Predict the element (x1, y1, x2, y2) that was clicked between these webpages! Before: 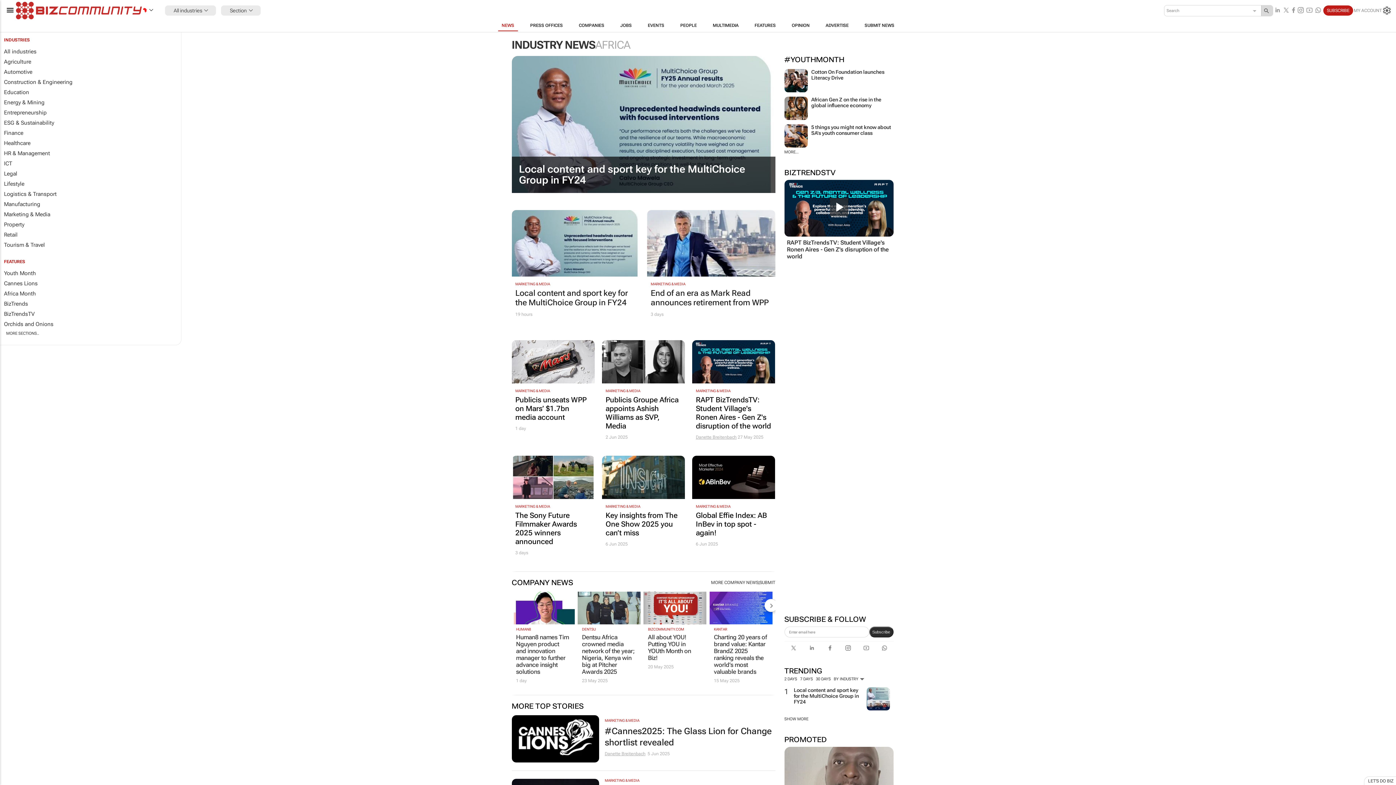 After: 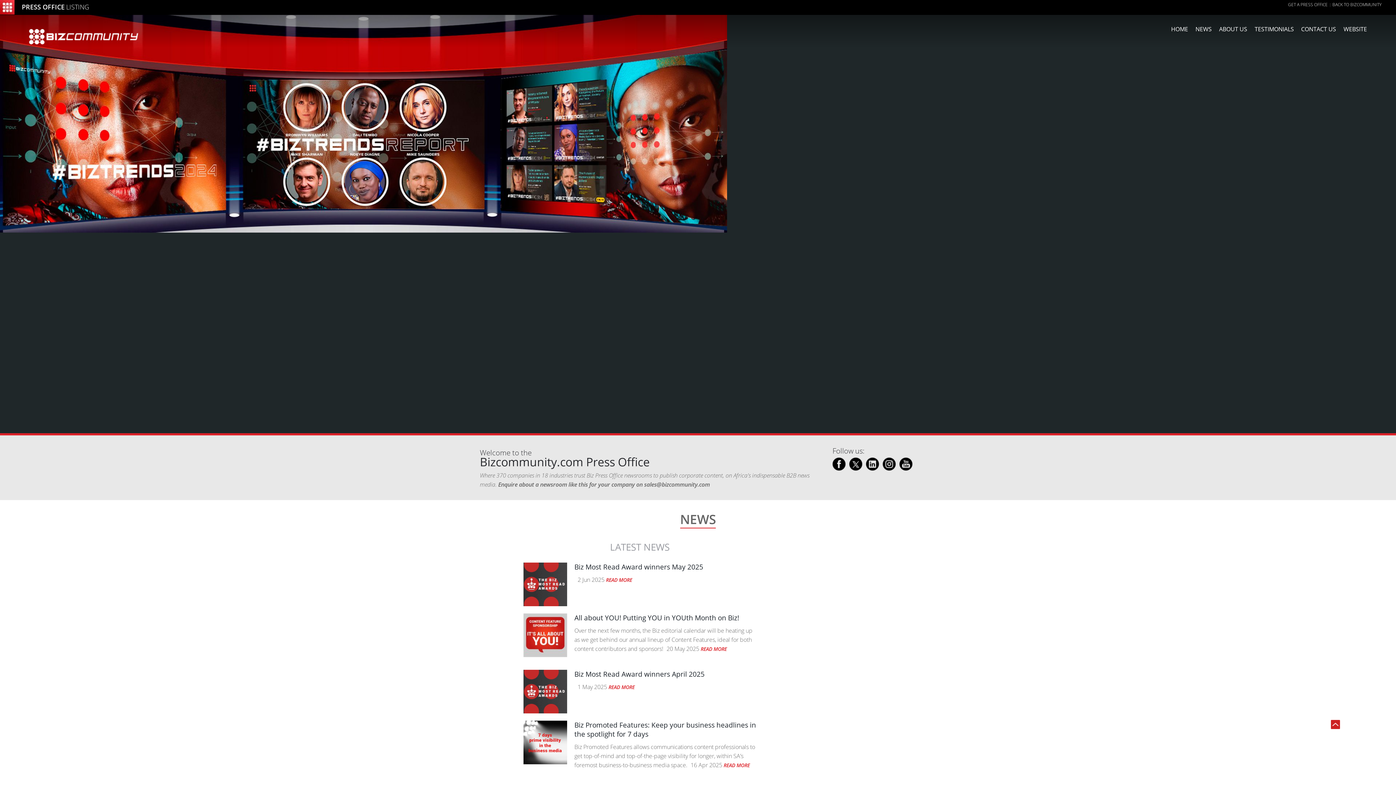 Action: label: BIZCOMMUNITY.COM bbox: (648, 627, 702, 632)